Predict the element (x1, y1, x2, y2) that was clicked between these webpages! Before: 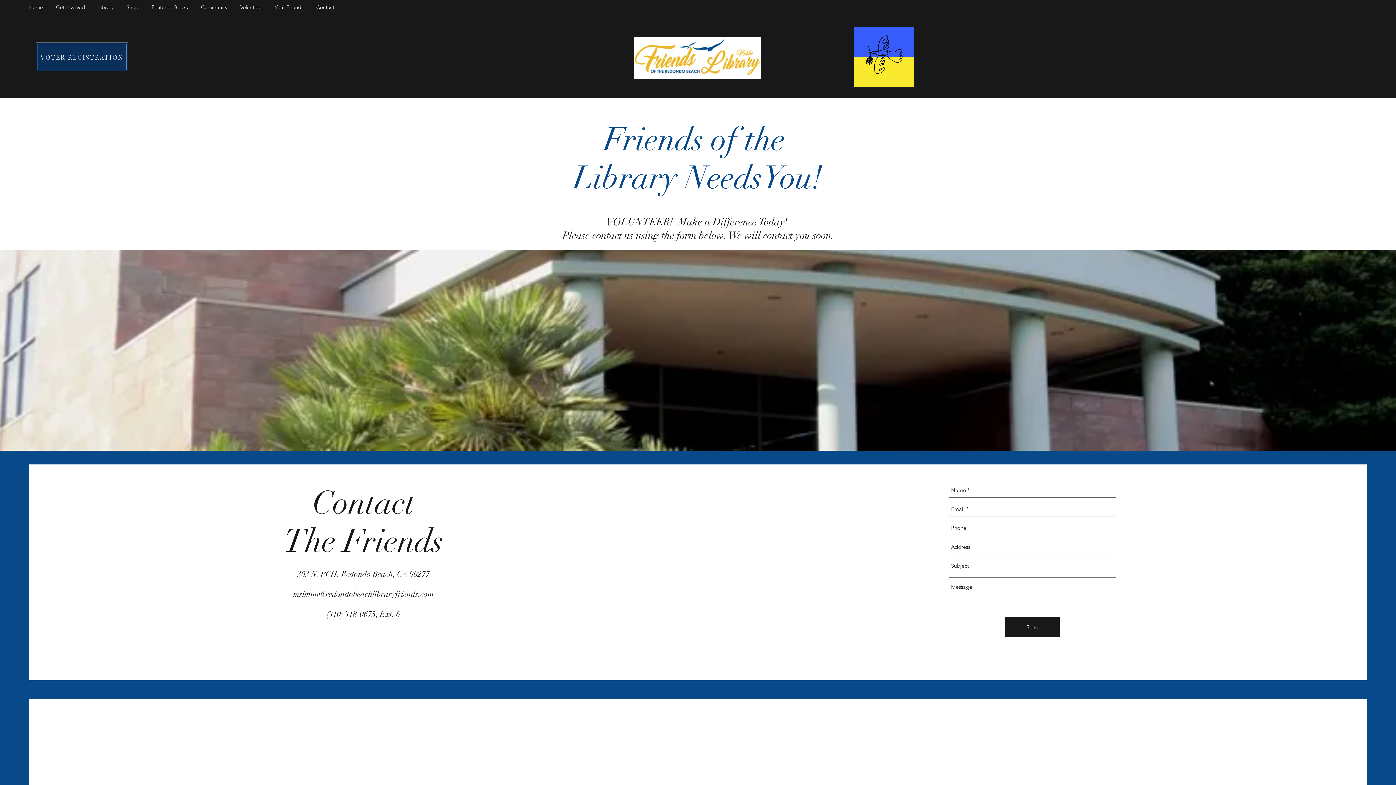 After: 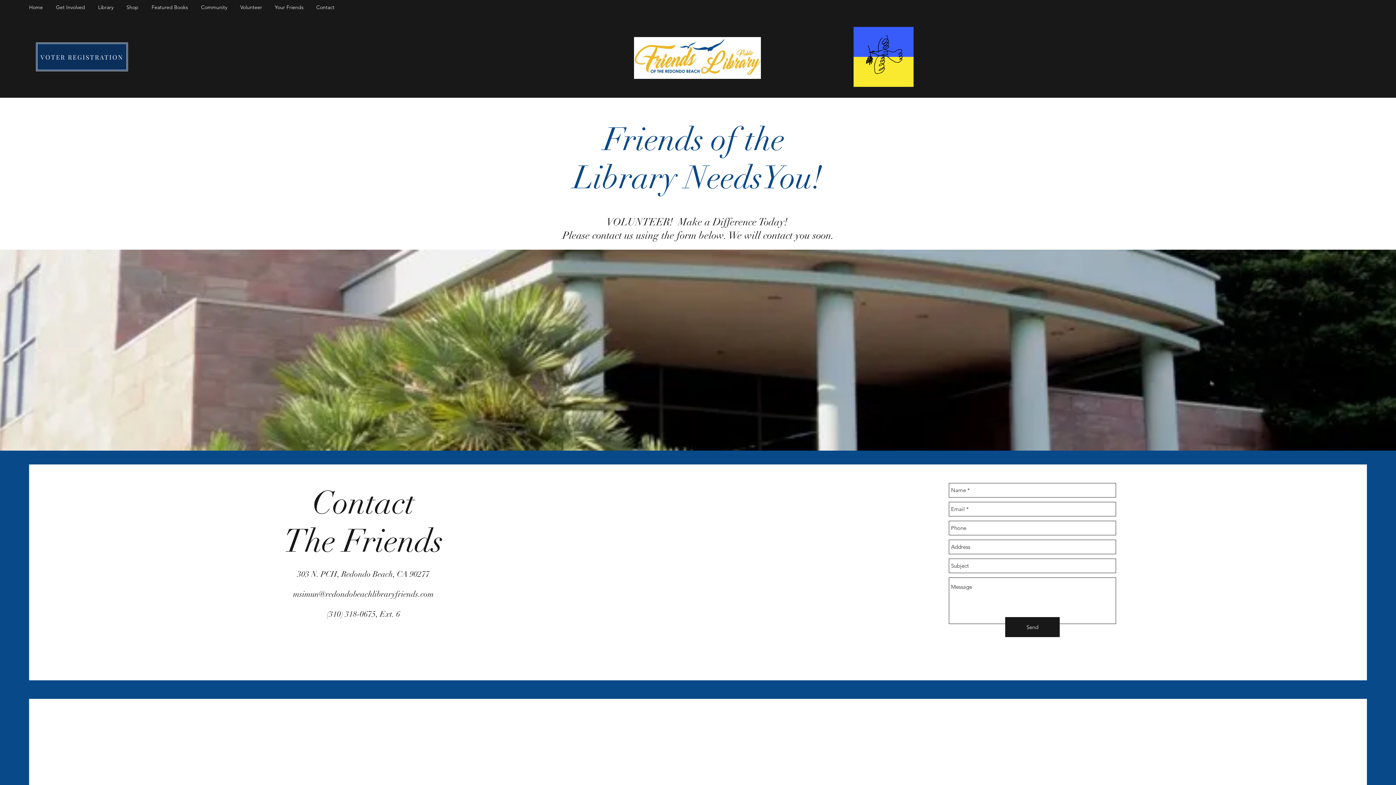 Action: bbox: (1005, 617, 1060, 637) label: Send